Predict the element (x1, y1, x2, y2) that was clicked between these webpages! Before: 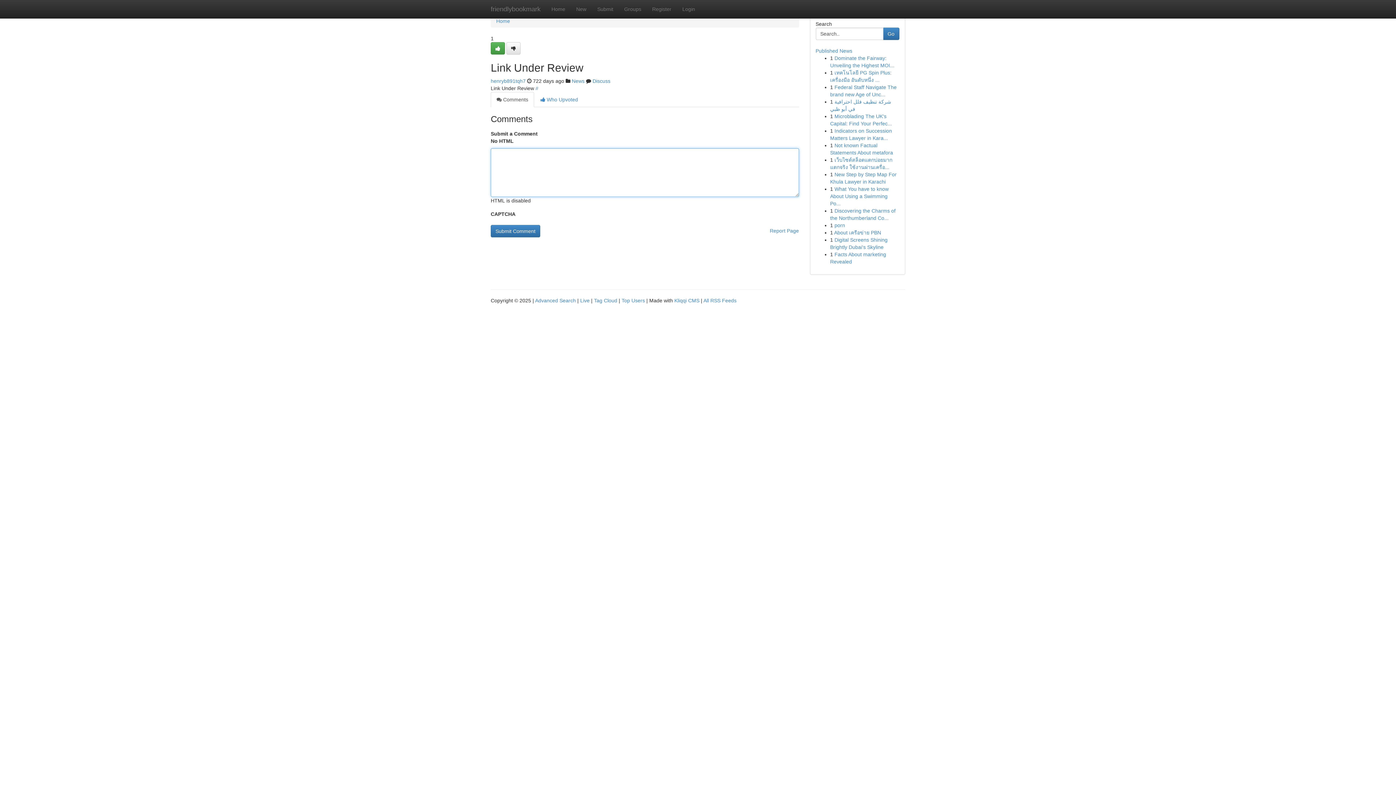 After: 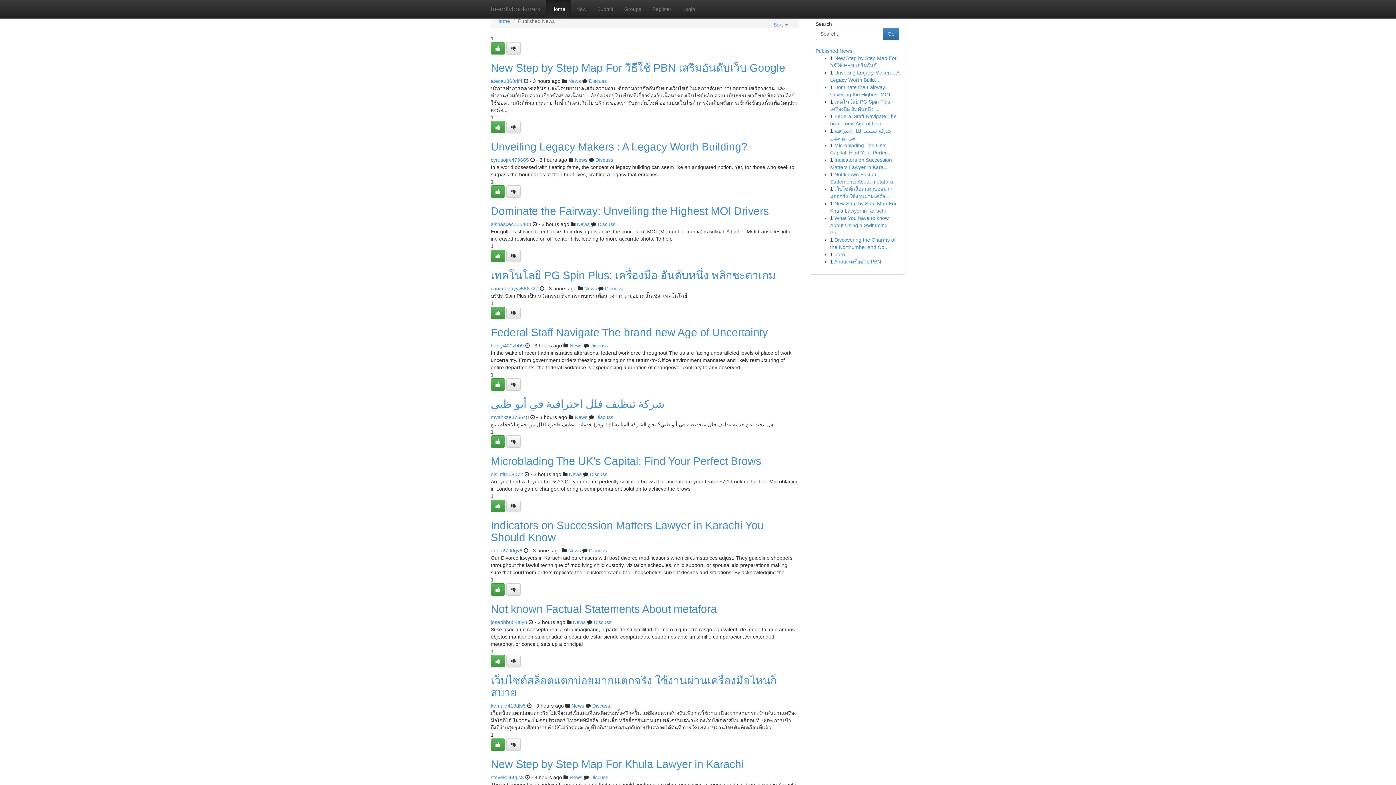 Action: bbox: (594, 297, 617, 303) label: Tag Cloud